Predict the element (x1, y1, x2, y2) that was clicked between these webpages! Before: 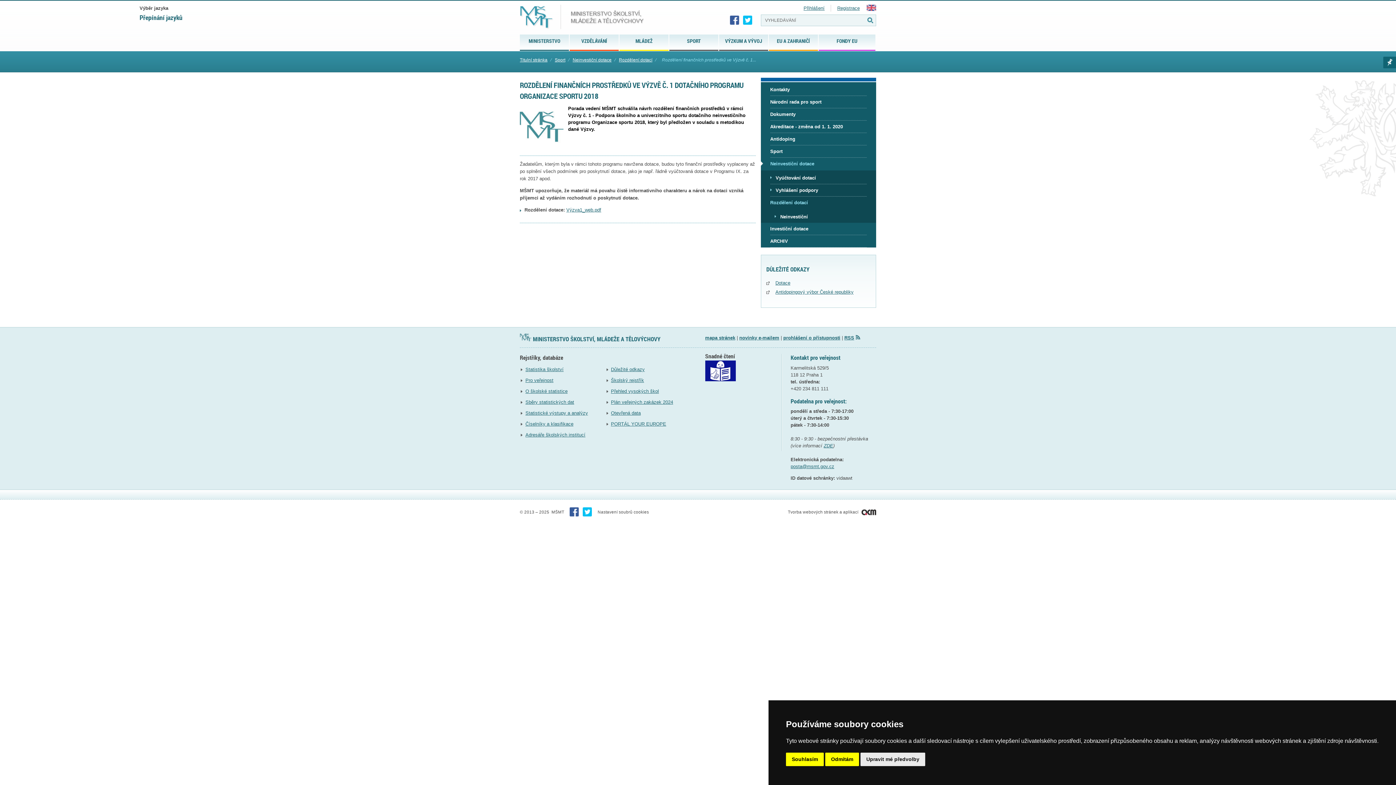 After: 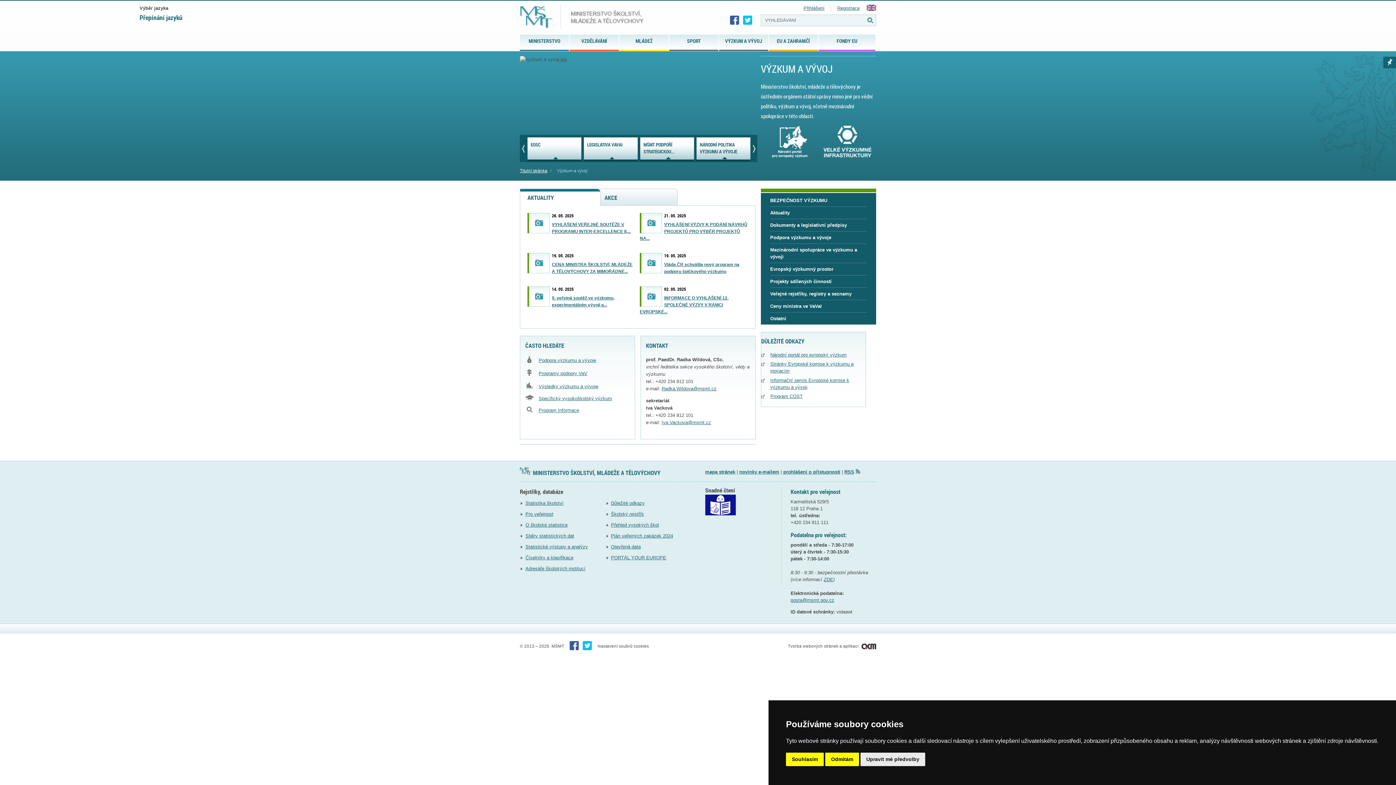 Action: label: VÝZKUM A VÝVOJ bbox: (719, 34, 768, 49)